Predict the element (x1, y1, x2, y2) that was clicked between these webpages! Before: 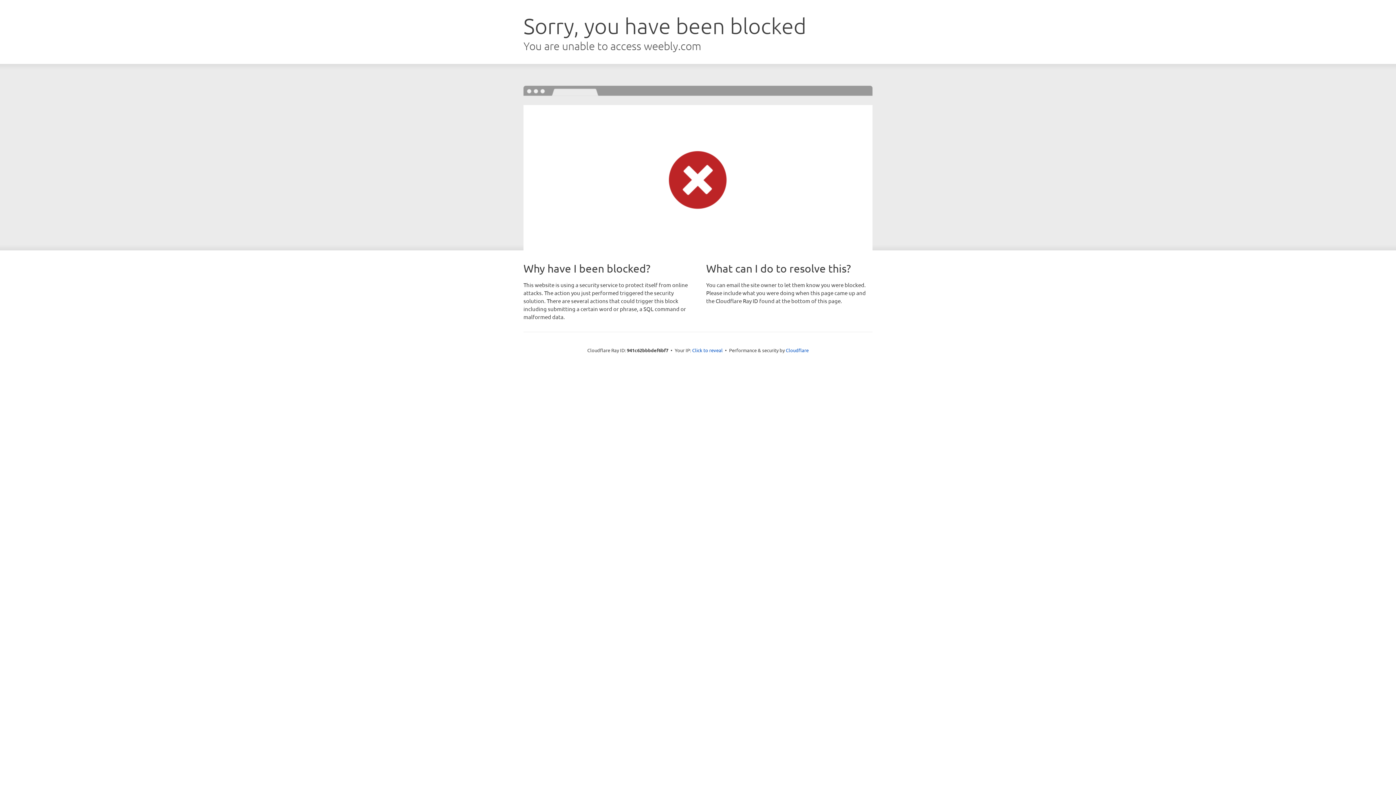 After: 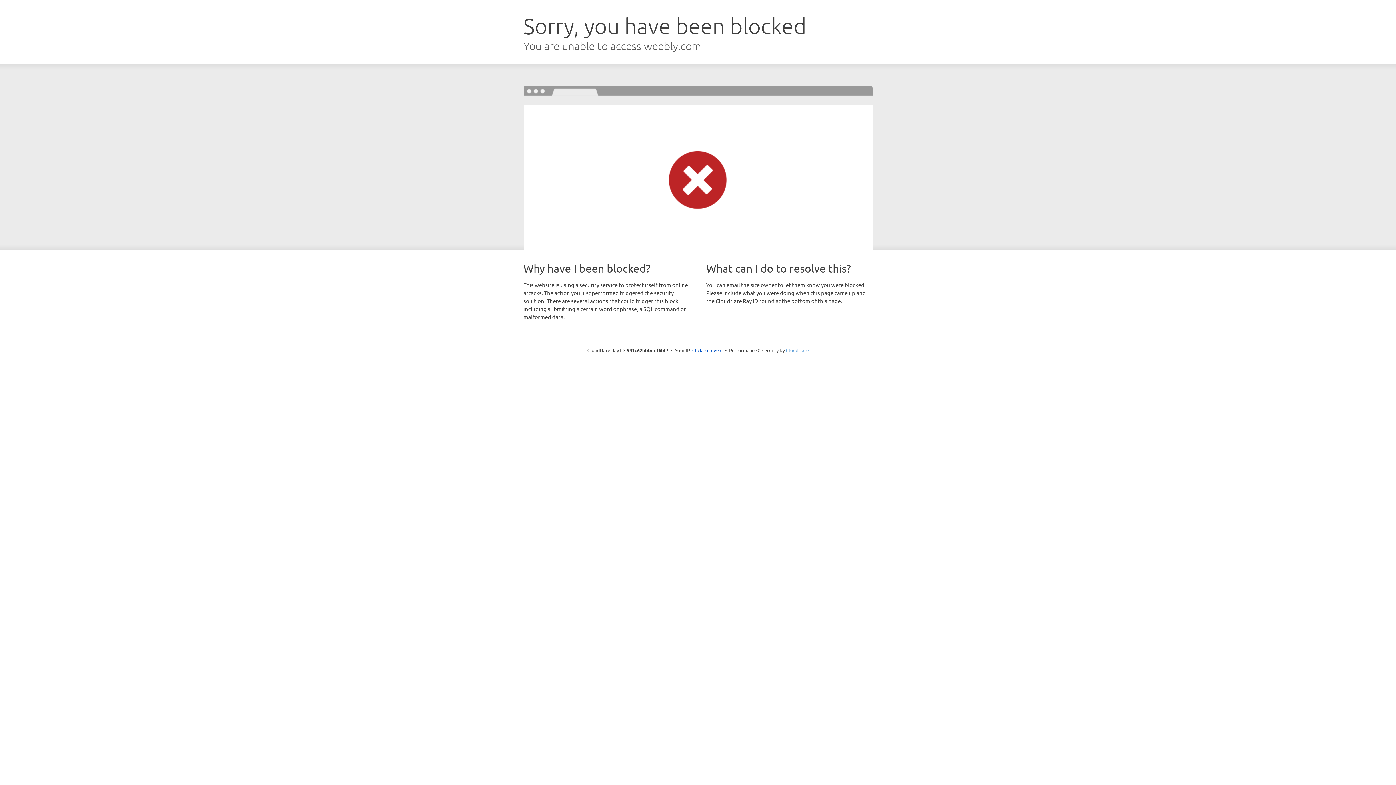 Action: bbox: (786, 347, 808, 353) label: Cloudflare